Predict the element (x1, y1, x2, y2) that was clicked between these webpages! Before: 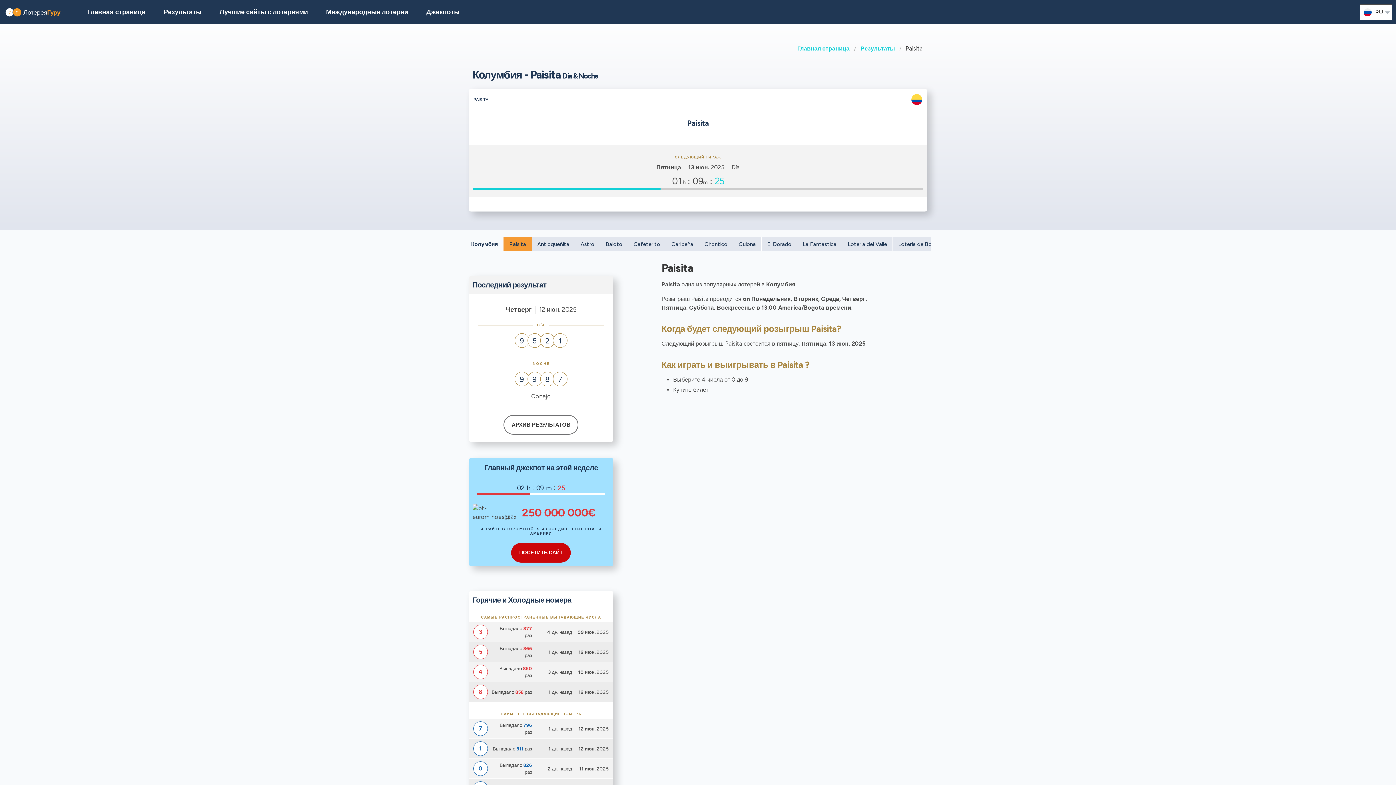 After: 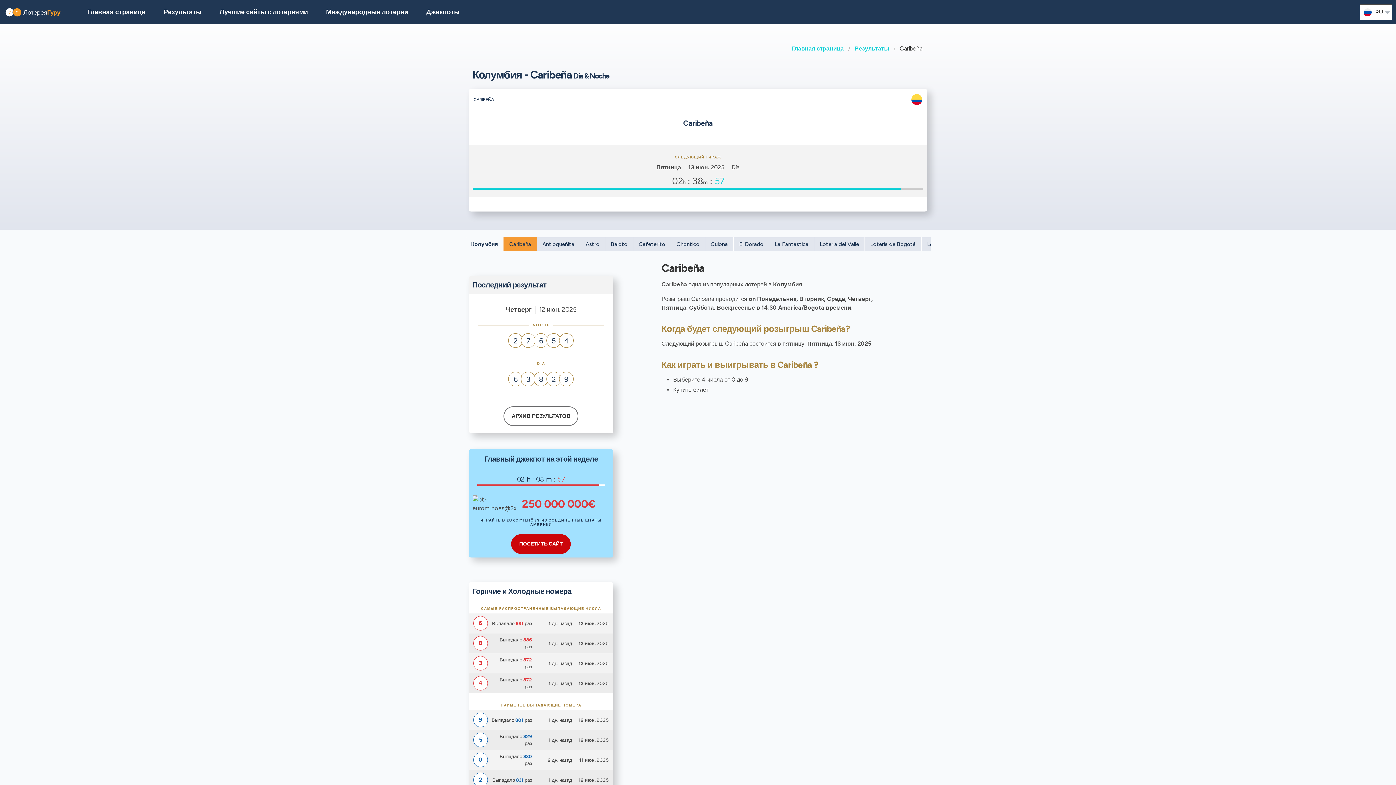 Action: bbox: (665, 237, 699, 251) label: Caribeña